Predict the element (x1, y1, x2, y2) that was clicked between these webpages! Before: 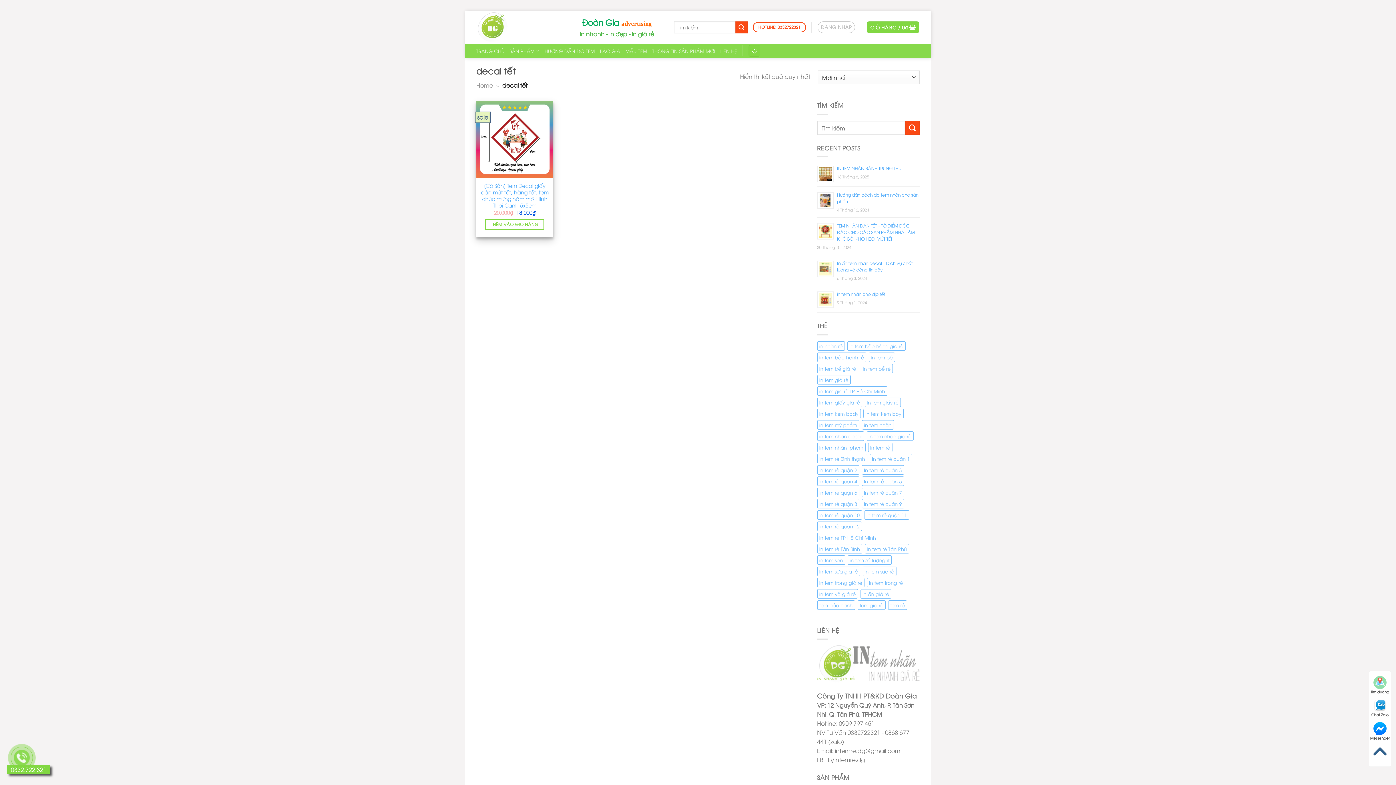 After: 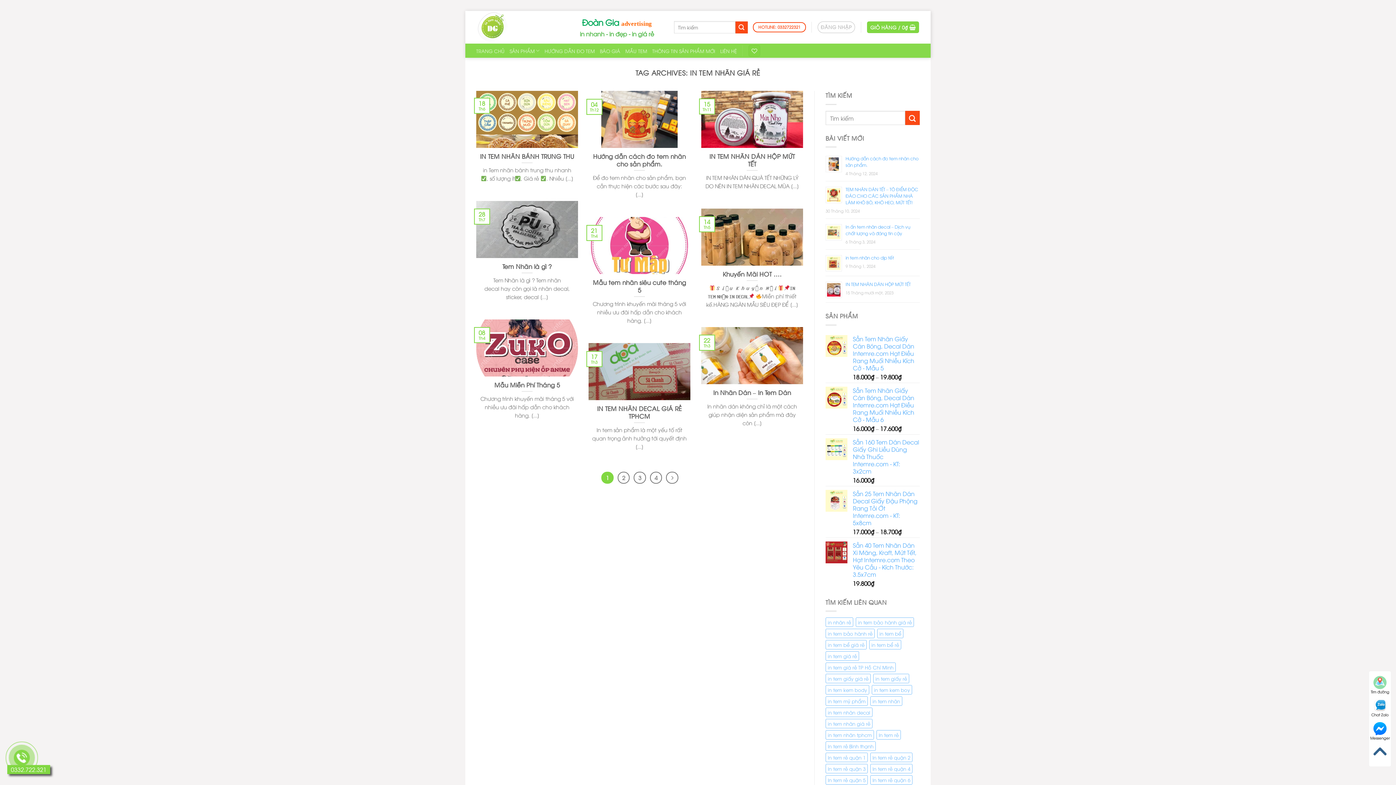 Action: bbox: (866, 431, 913, 440) label: in tem nhãn giá rẻ (35 mục)